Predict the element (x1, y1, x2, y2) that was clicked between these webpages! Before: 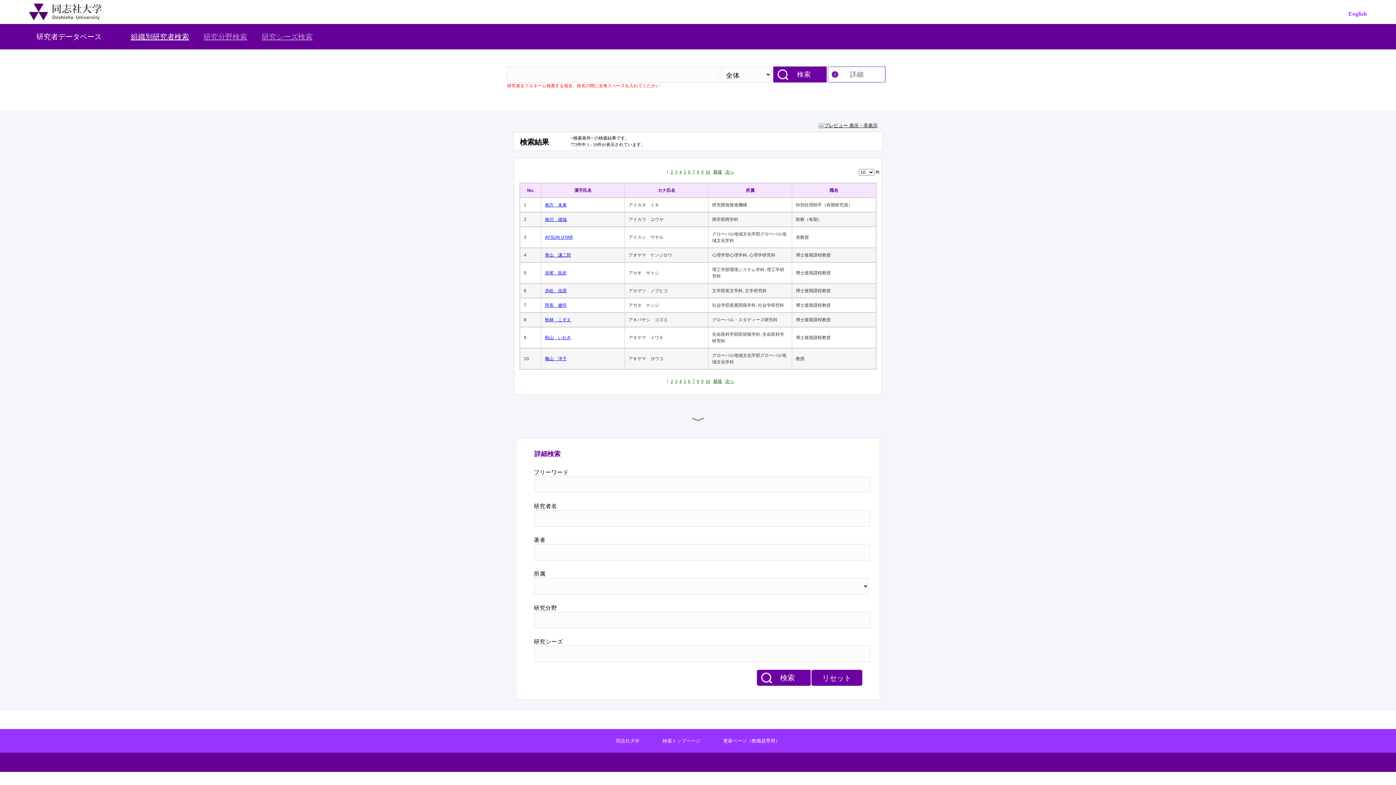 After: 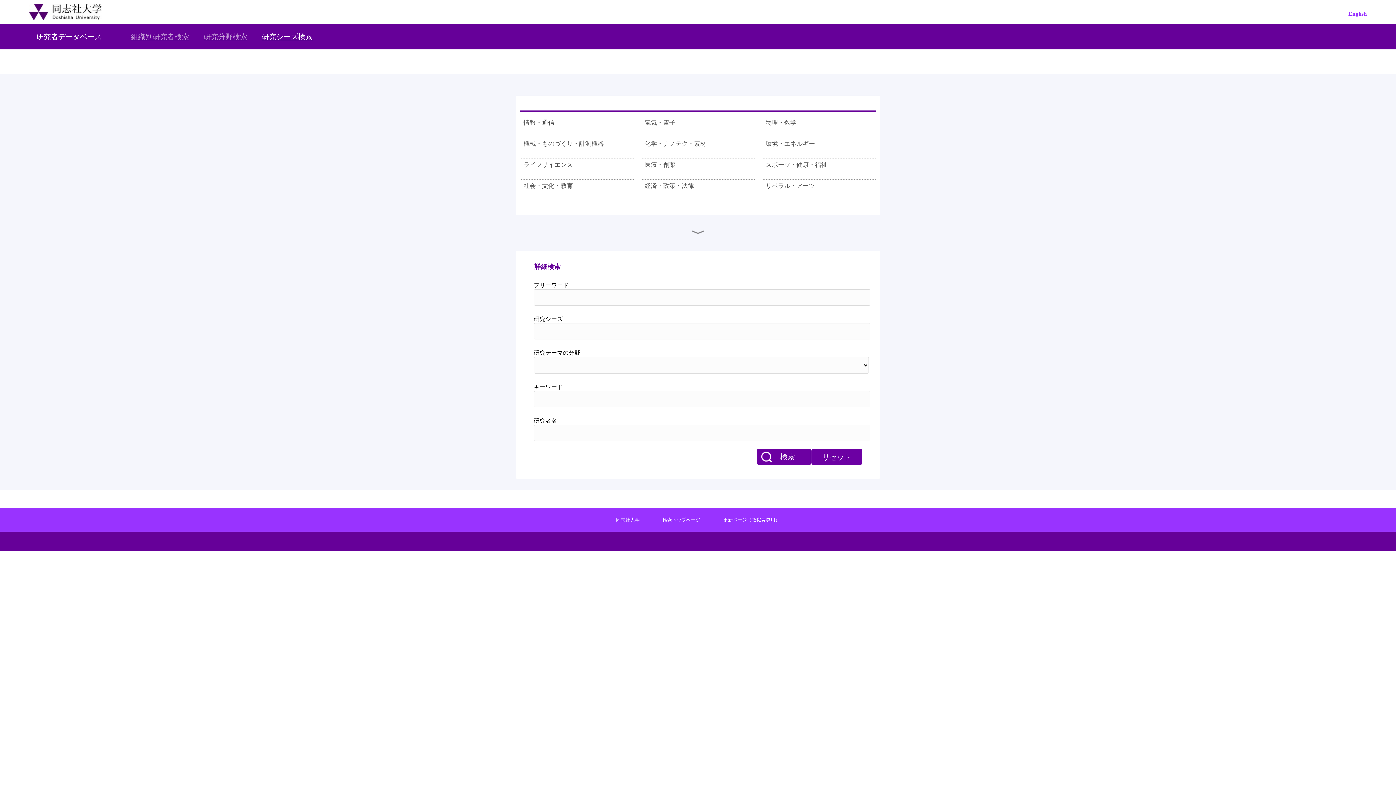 Action: label: 研究シーズ検索 bbox: (261, 32, 312, 40)